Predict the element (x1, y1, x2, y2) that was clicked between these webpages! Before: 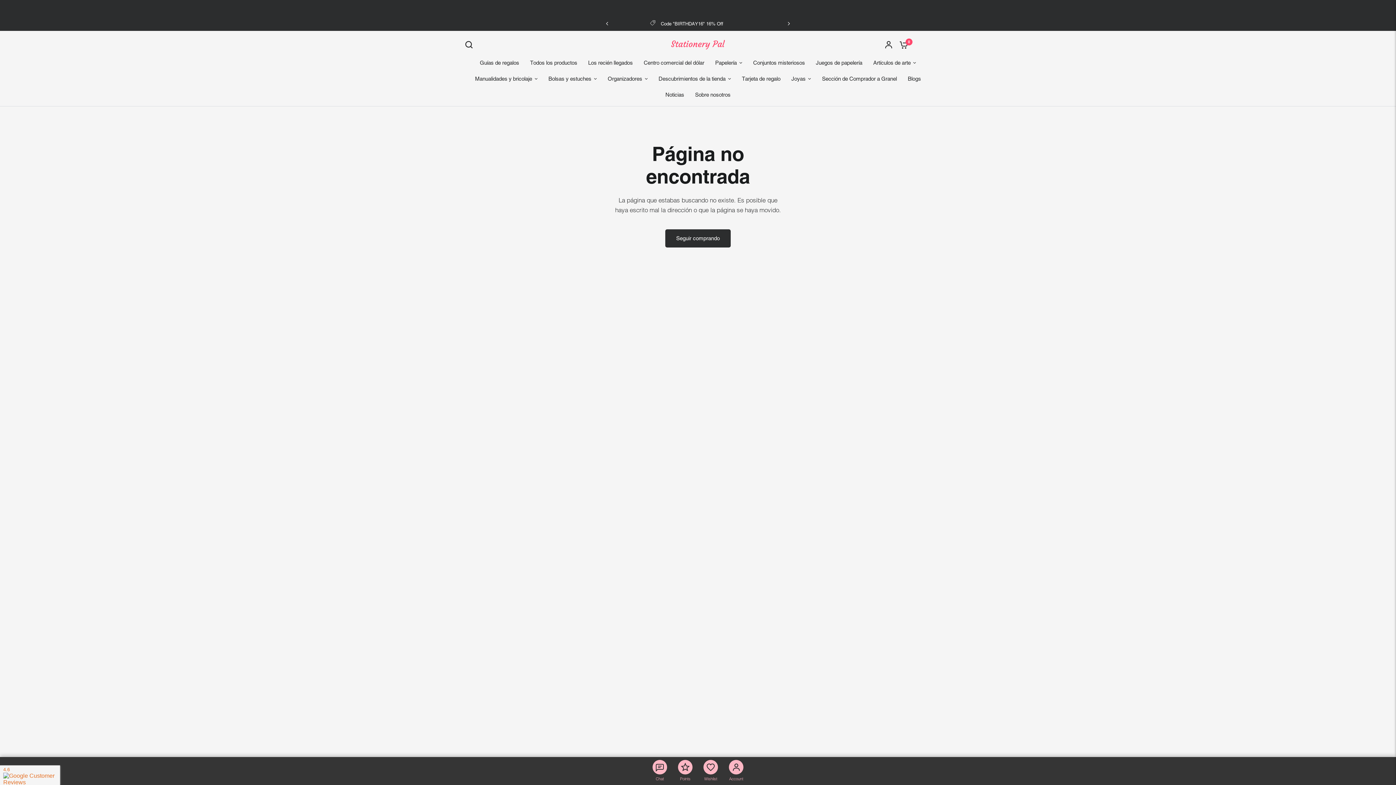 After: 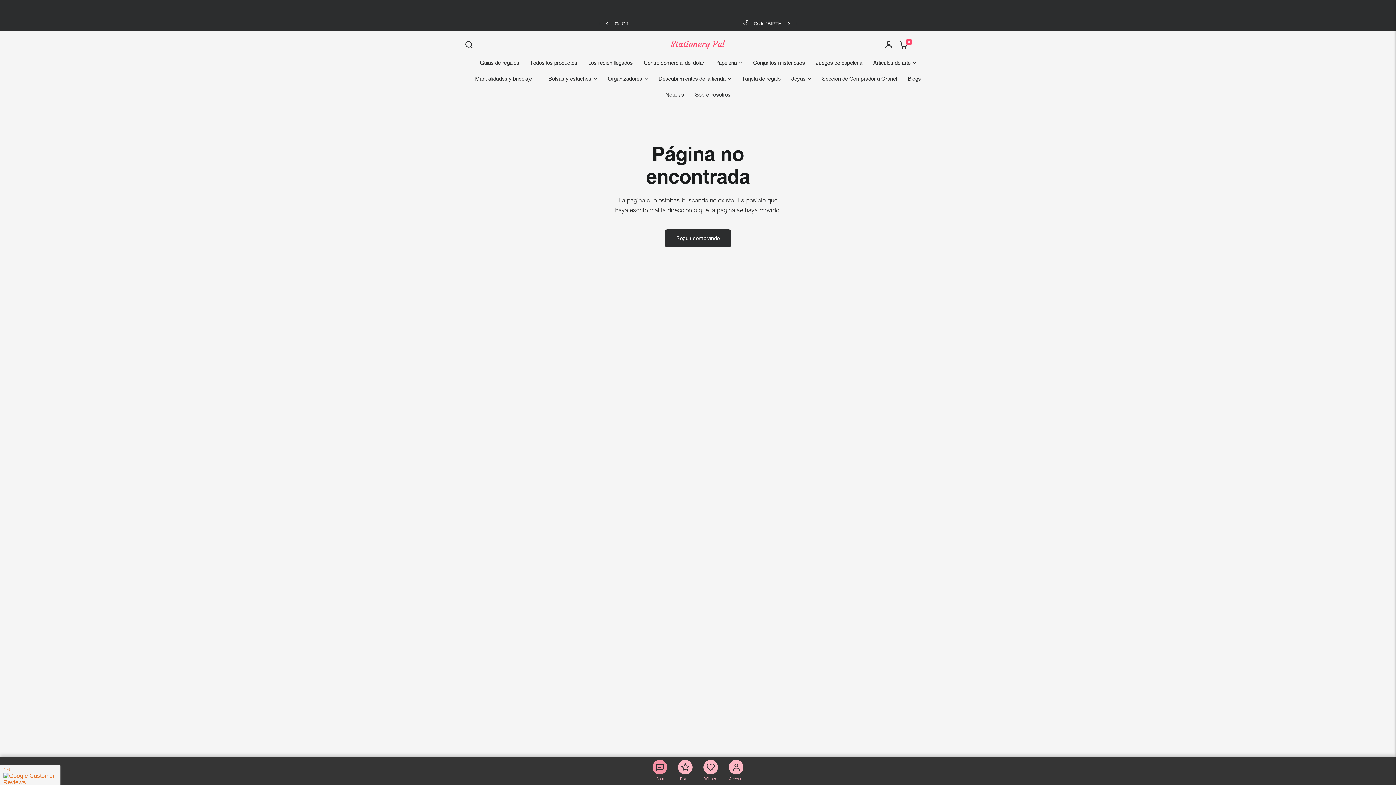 Action: bbox: (652, 760, 667, 774)